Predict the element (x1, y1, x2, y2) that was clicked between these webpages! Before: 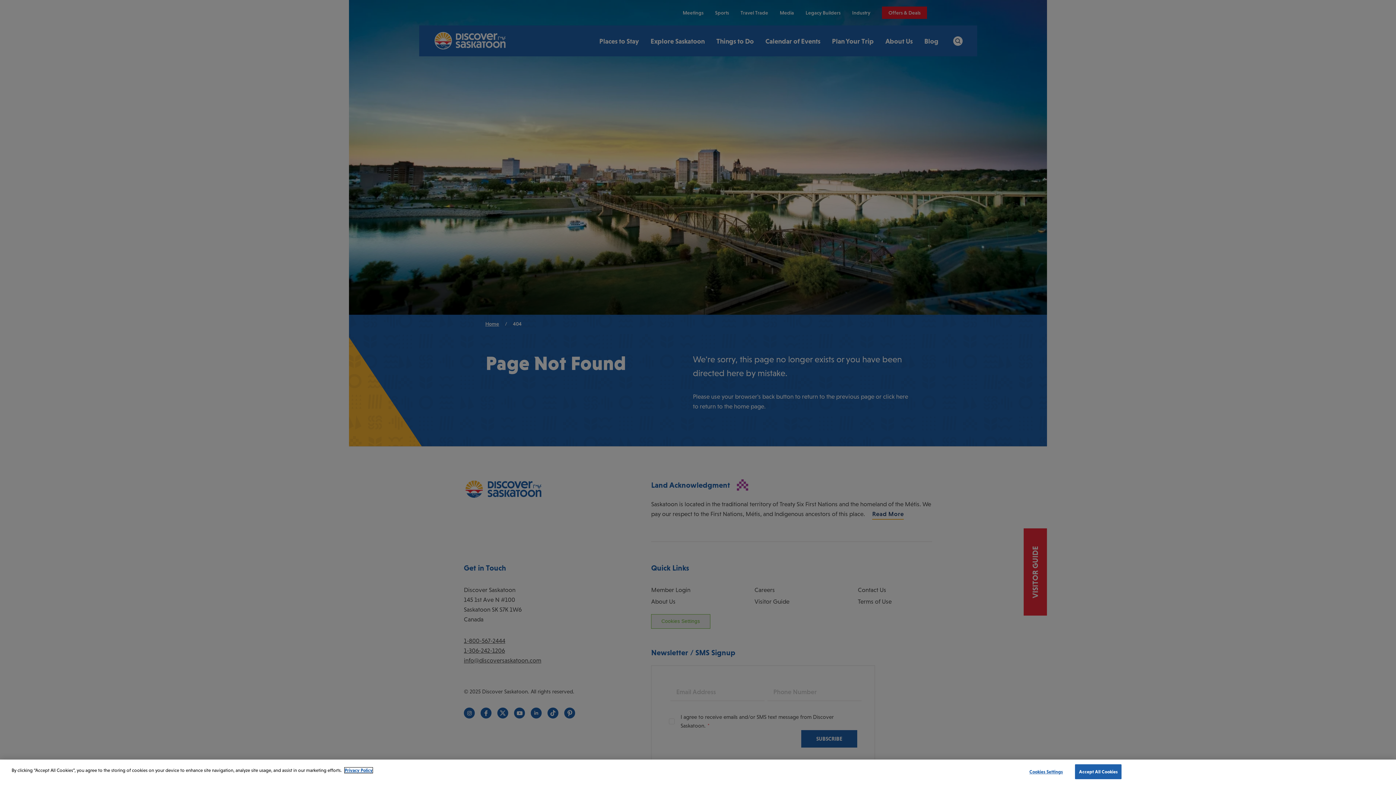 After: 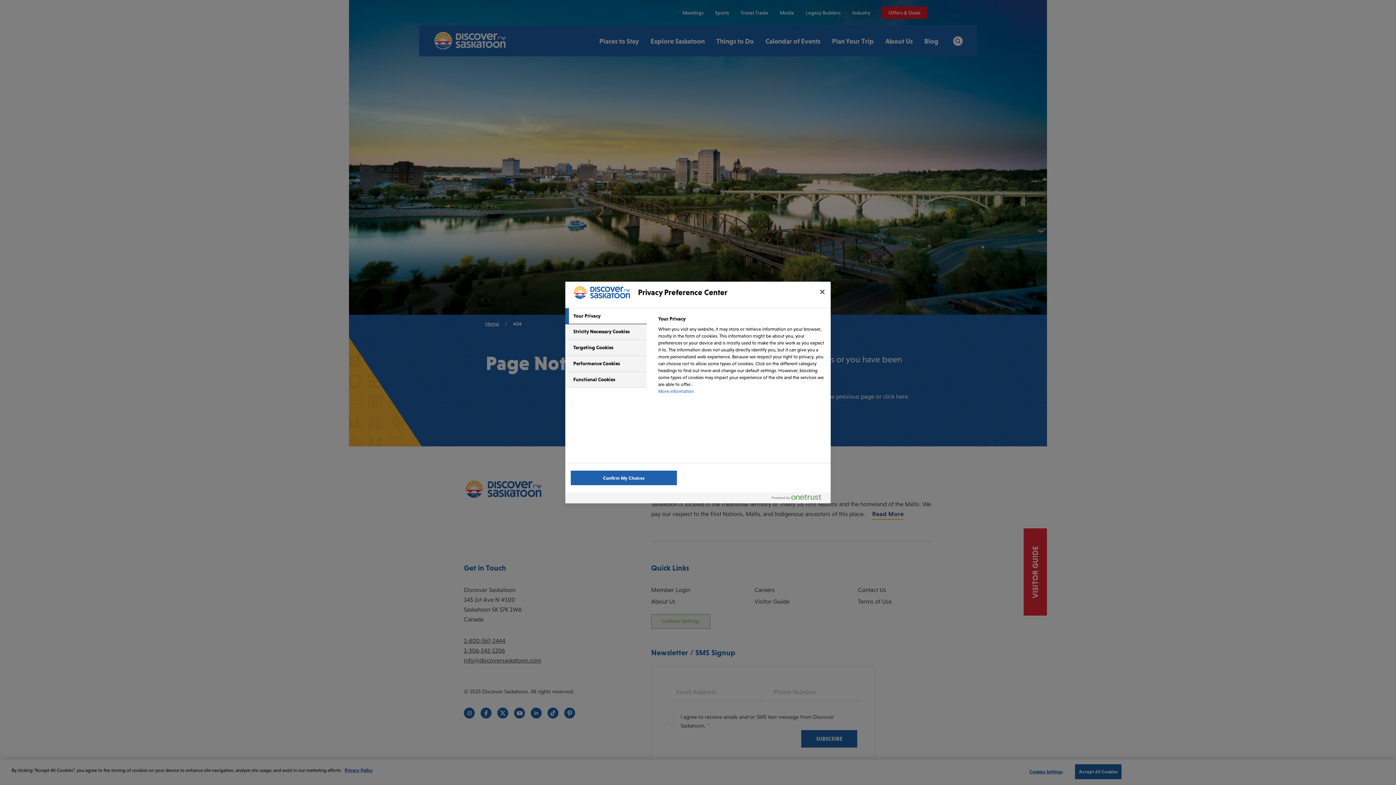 Action: label: Cookies Settings bbox: (1023, 766, 1069, 780)